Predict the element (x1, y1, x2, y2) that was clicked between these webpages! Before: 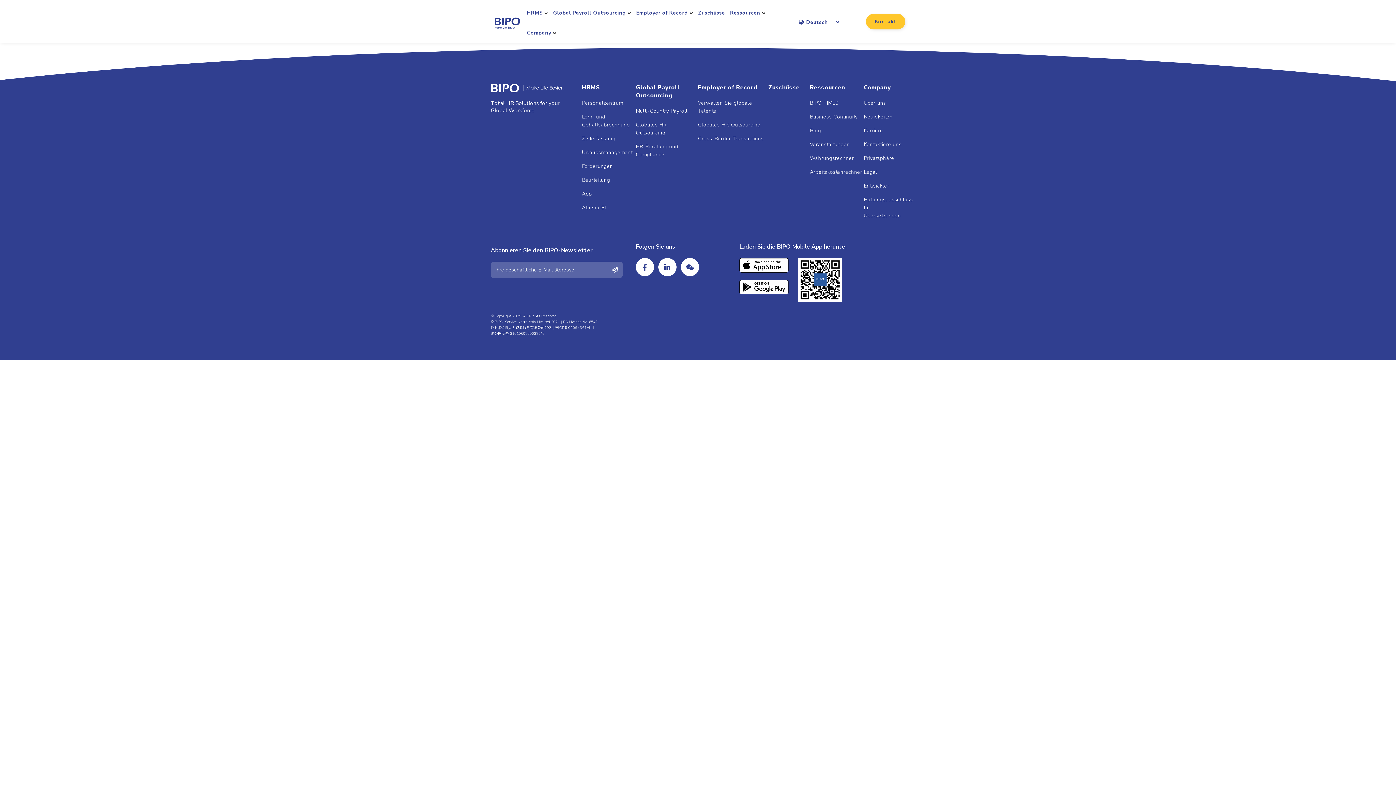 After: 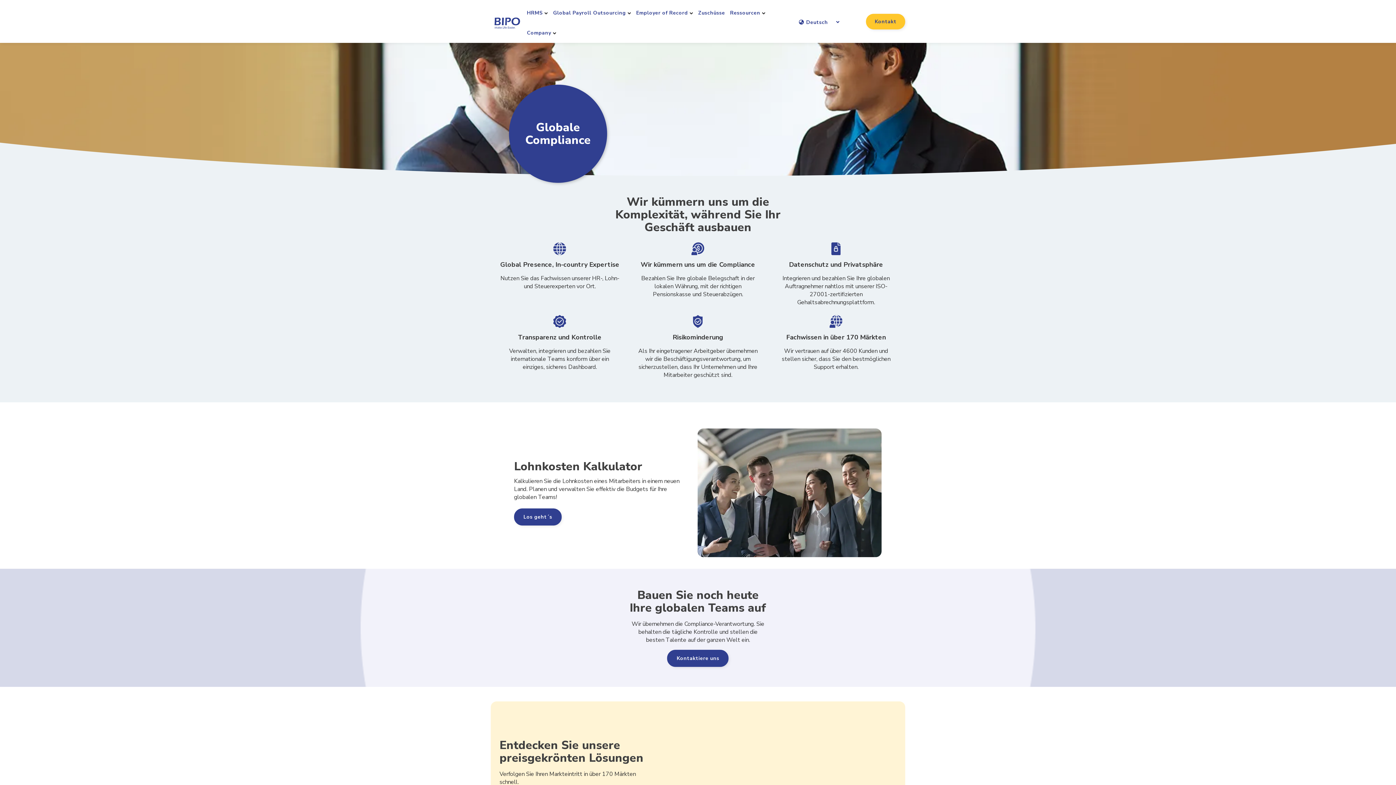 Action: bbox: (698, 121, 760, 128) label: Globales HR-Outsourcing